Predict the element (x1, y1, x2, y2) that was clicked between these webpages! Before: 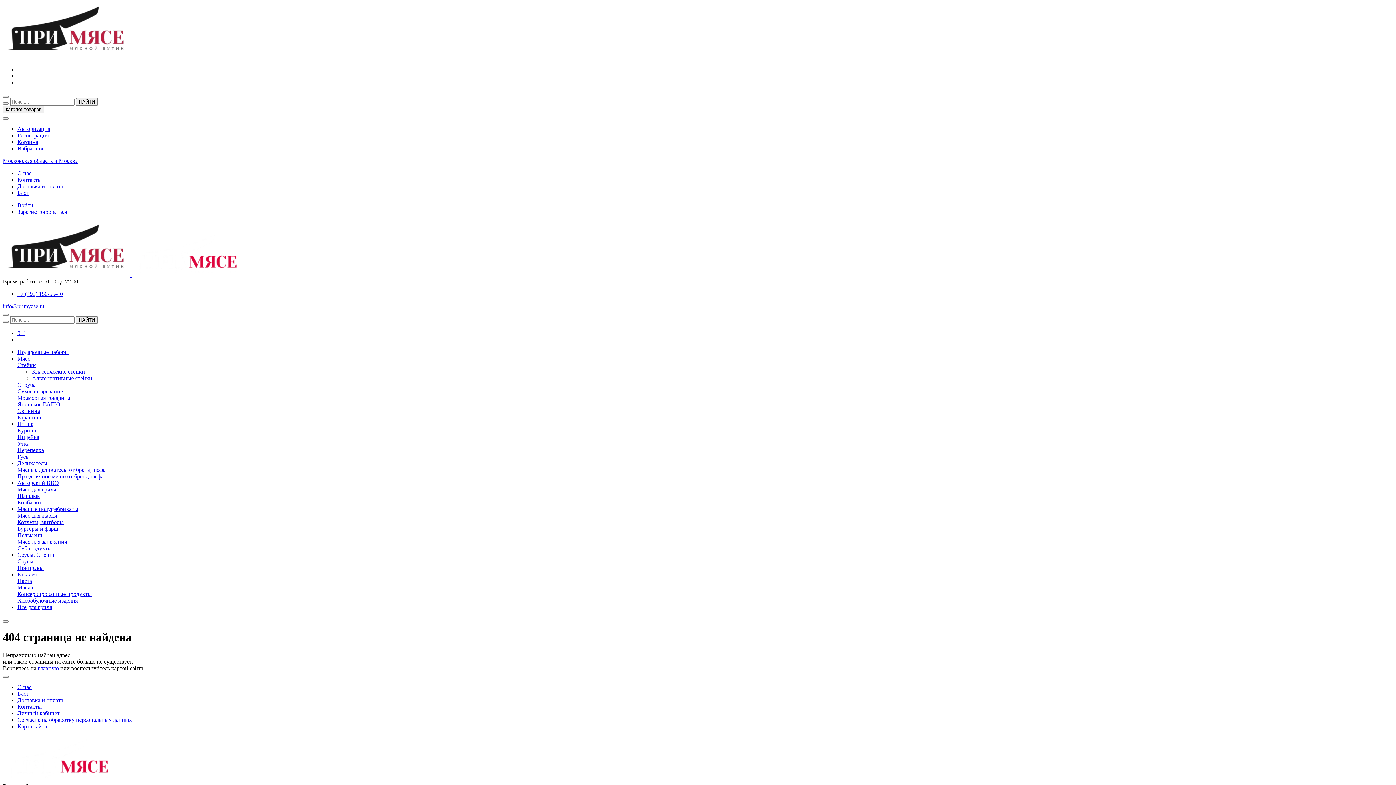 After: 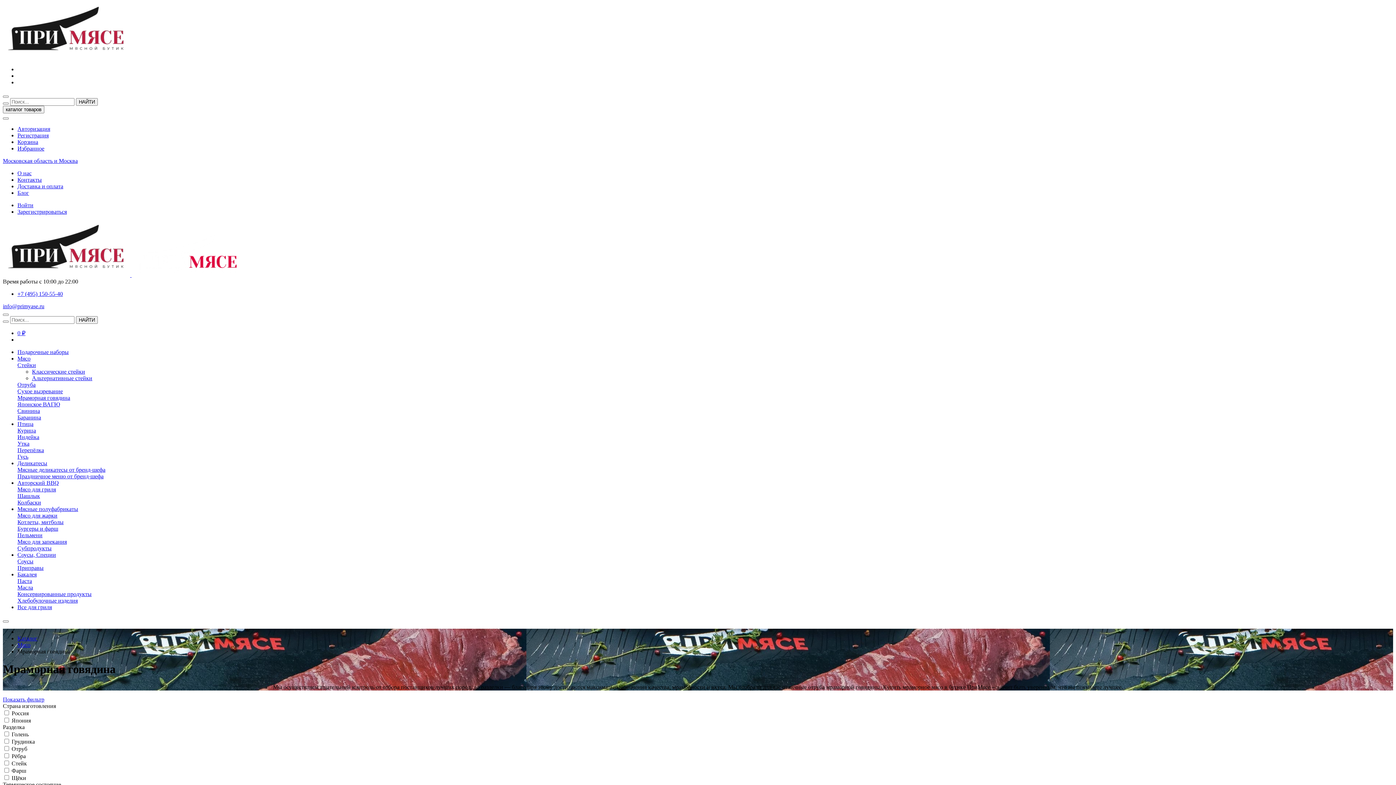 Action: bbox: (17, 394, 70, 401) label: Мраморная говядина